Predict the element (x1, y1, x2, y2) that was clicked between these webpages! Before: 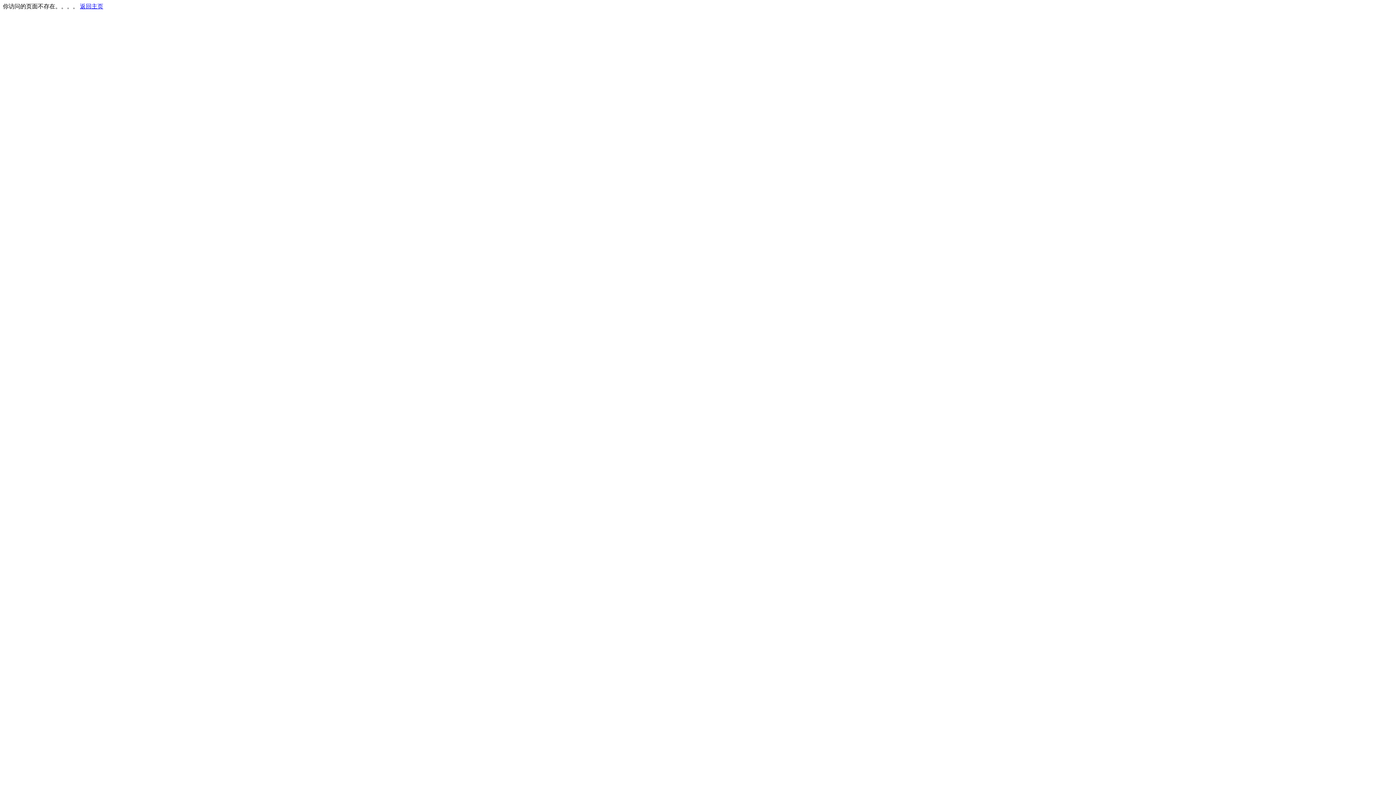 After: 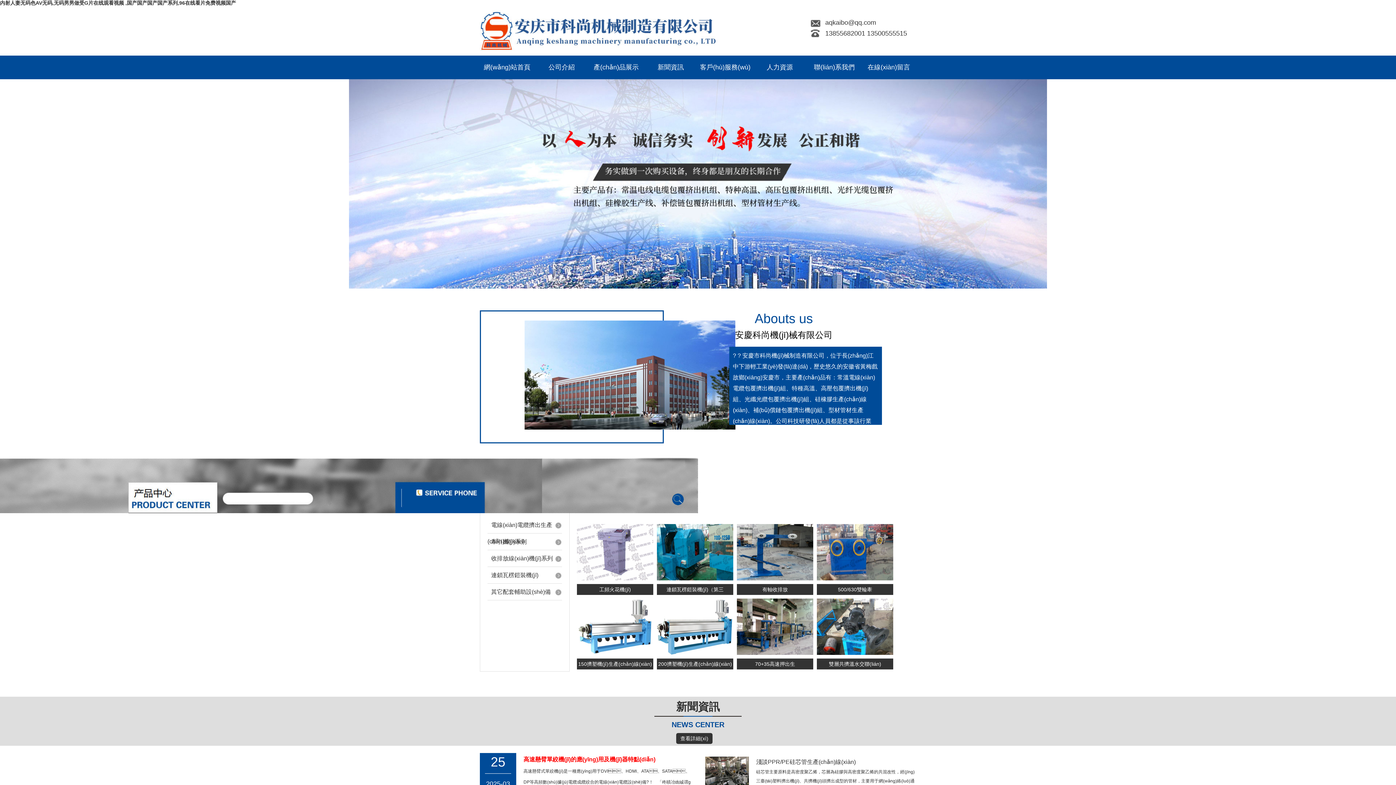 Action: bbox: (80, 3, 103, 9) label: 返回主页